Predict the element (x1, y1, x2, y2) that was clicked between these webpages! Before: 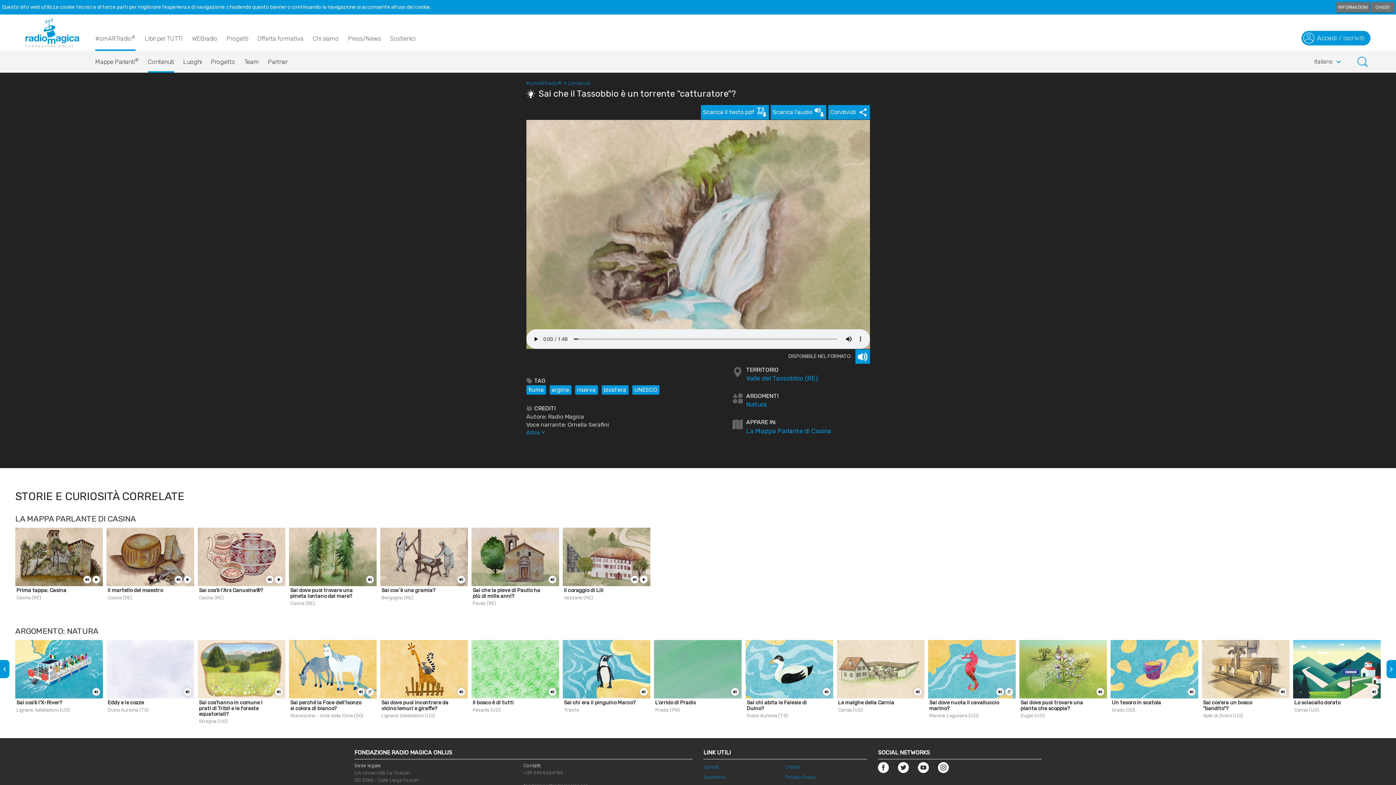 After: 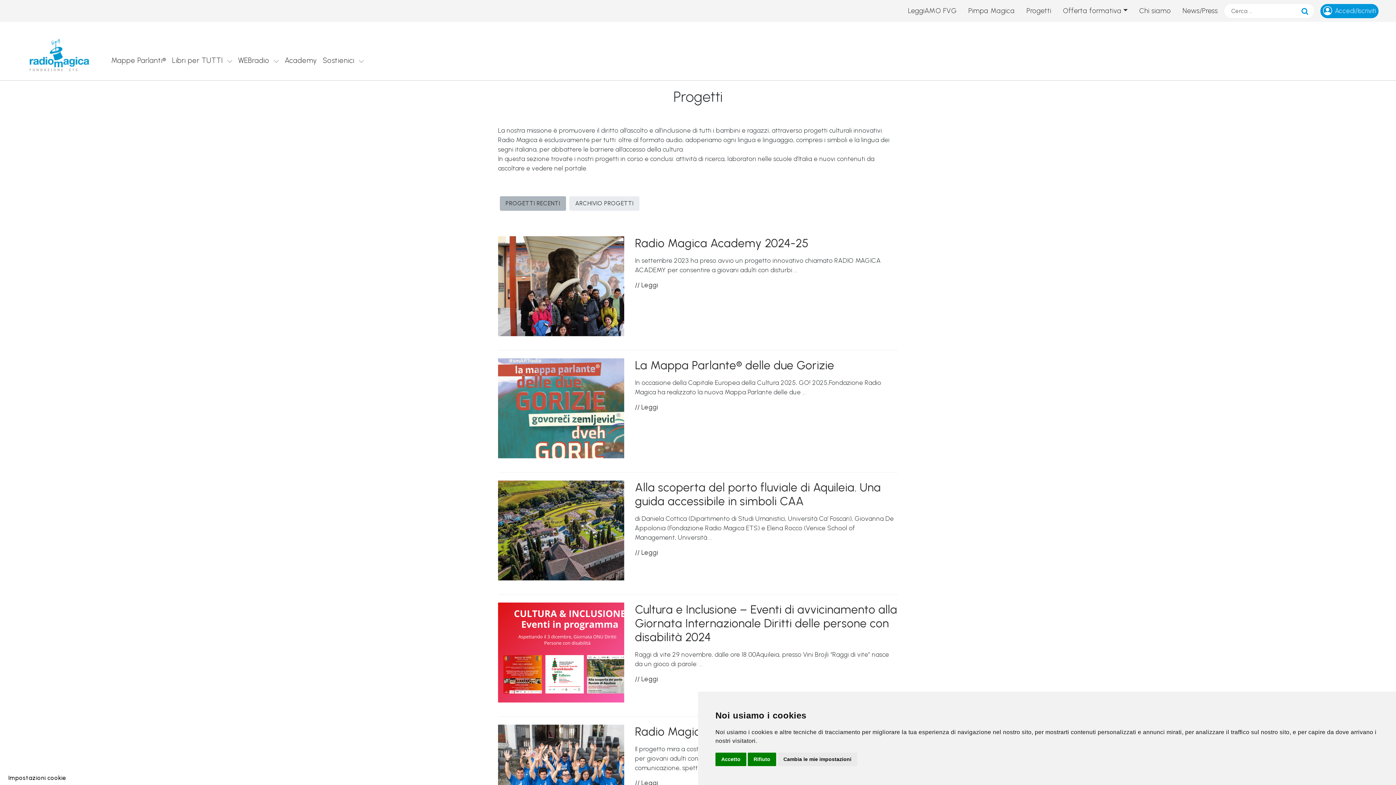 Action: bbox: (226, 34, 248, 50) label: Progetti